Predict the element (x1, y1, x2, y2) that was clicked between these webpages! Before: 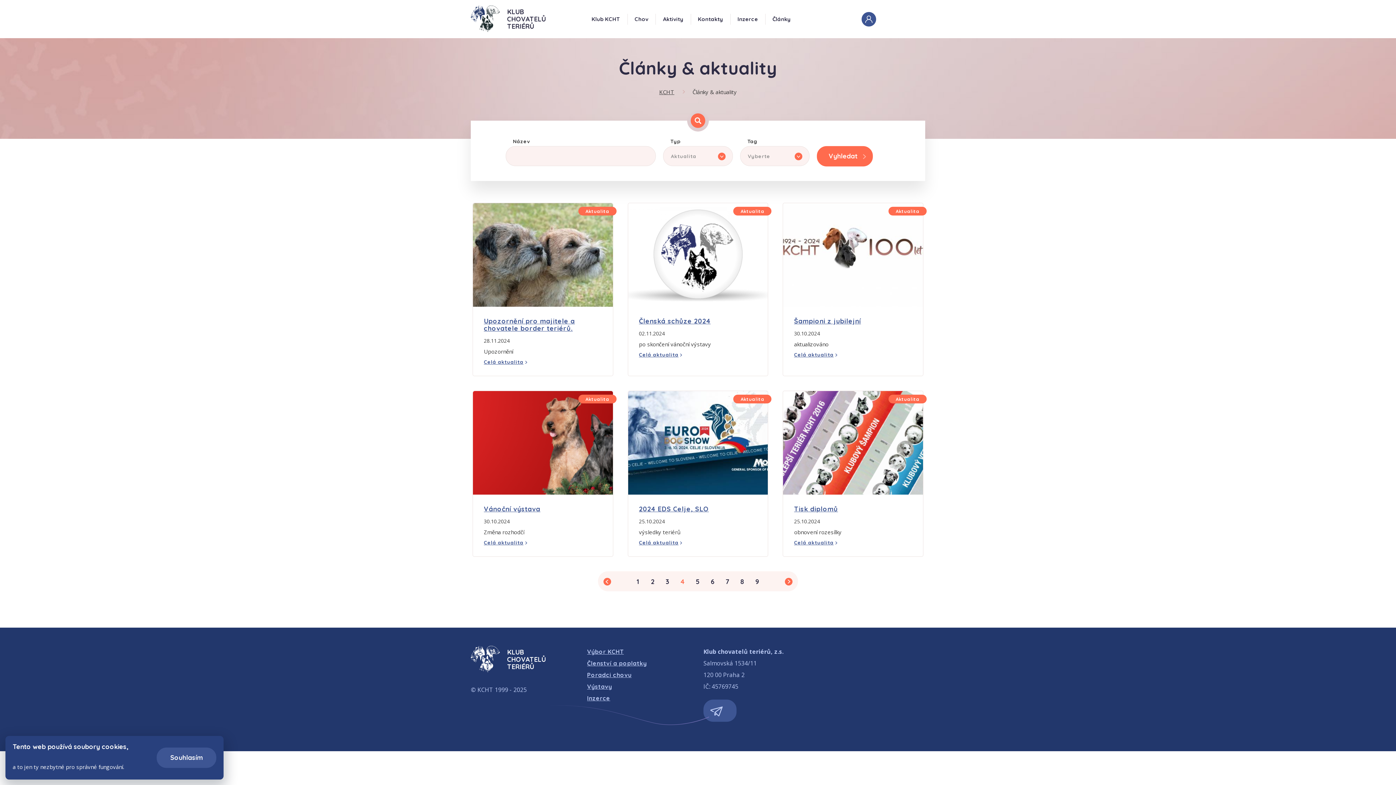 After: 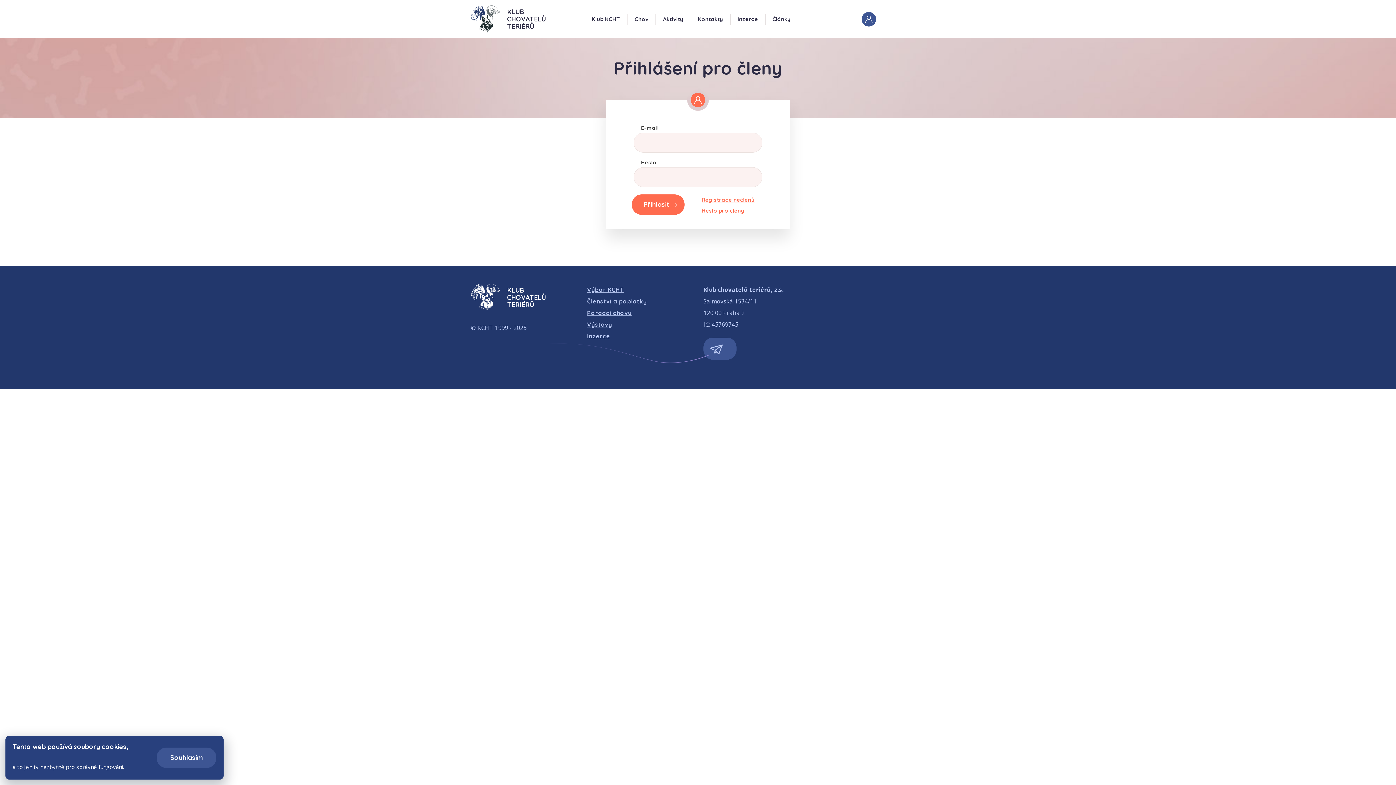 Action: bbox: (861, 11, 876, 26)